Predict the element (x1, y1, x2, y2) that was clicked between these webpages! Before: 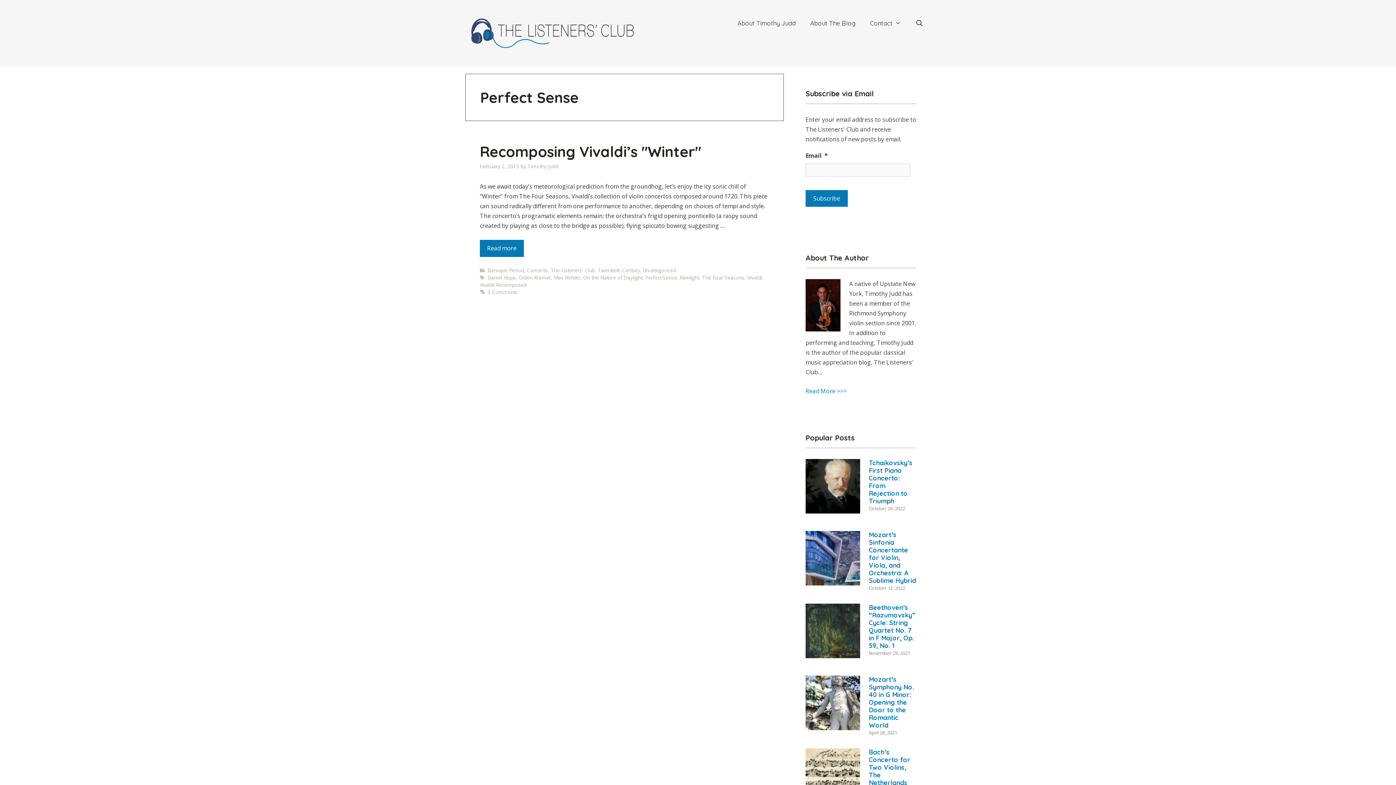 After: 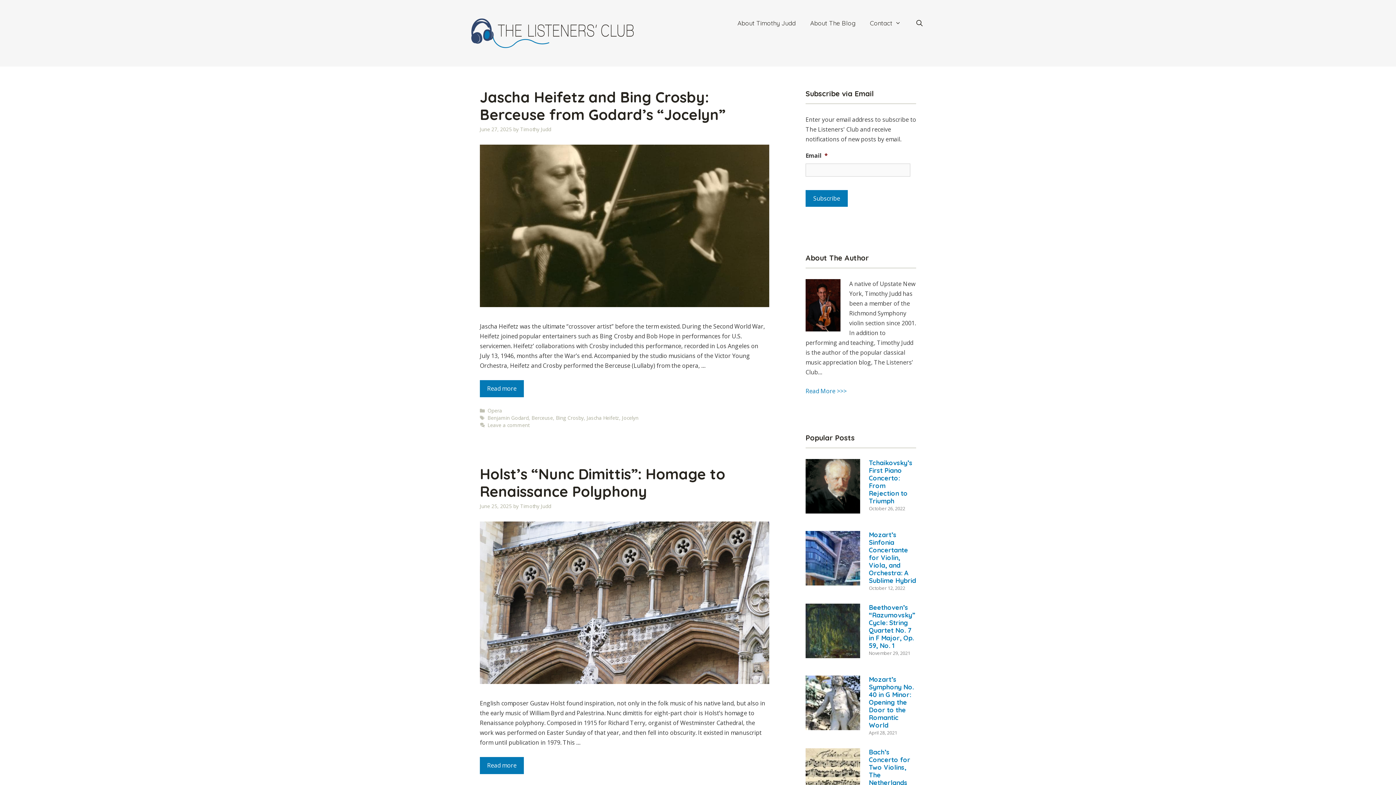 Action: bbox: (465, 28, 640, 36)